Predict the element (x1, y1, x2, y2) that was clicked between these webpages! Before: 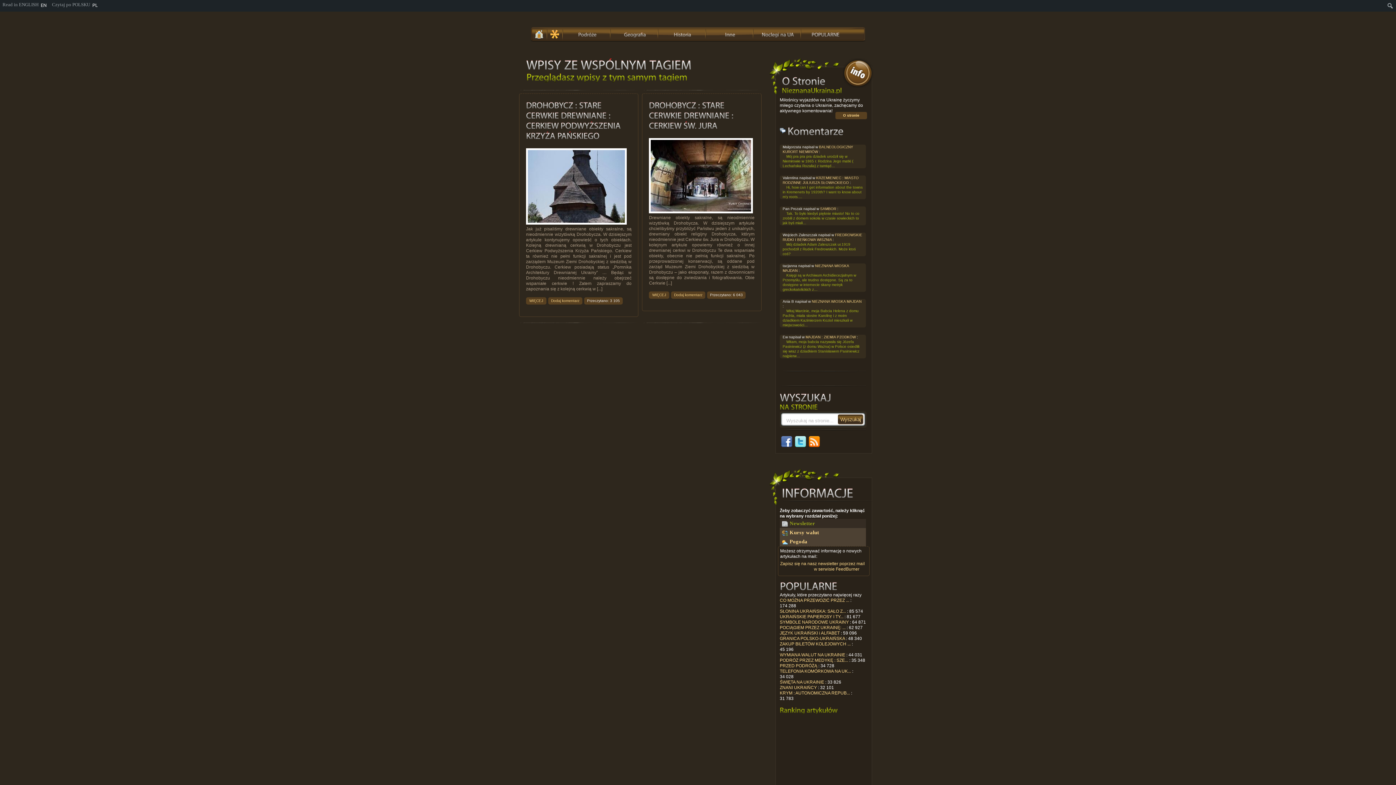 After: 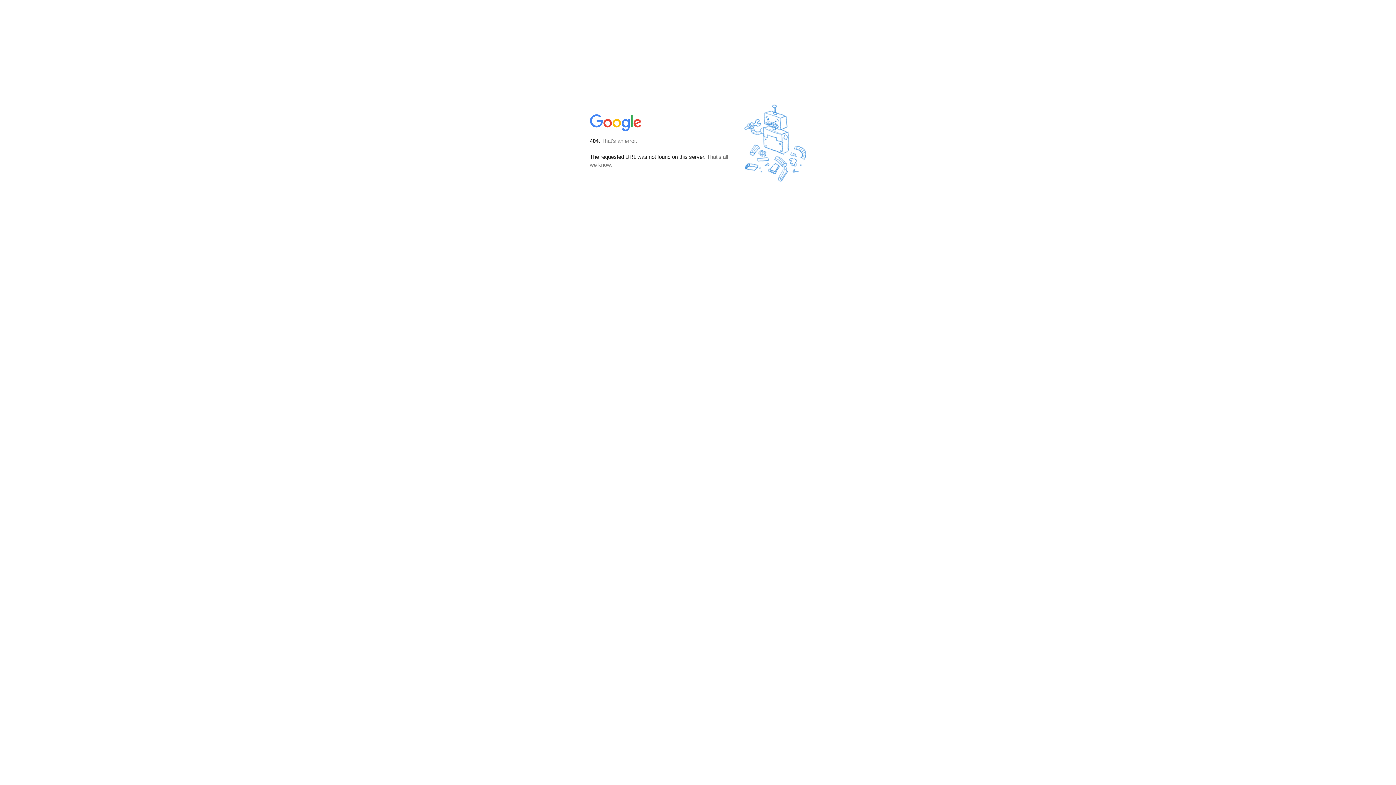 Action: bbox: (780, 561, 865, 572) label: Zapisz się na nasz newsletter poprzez mail w serwisie FeedBurner